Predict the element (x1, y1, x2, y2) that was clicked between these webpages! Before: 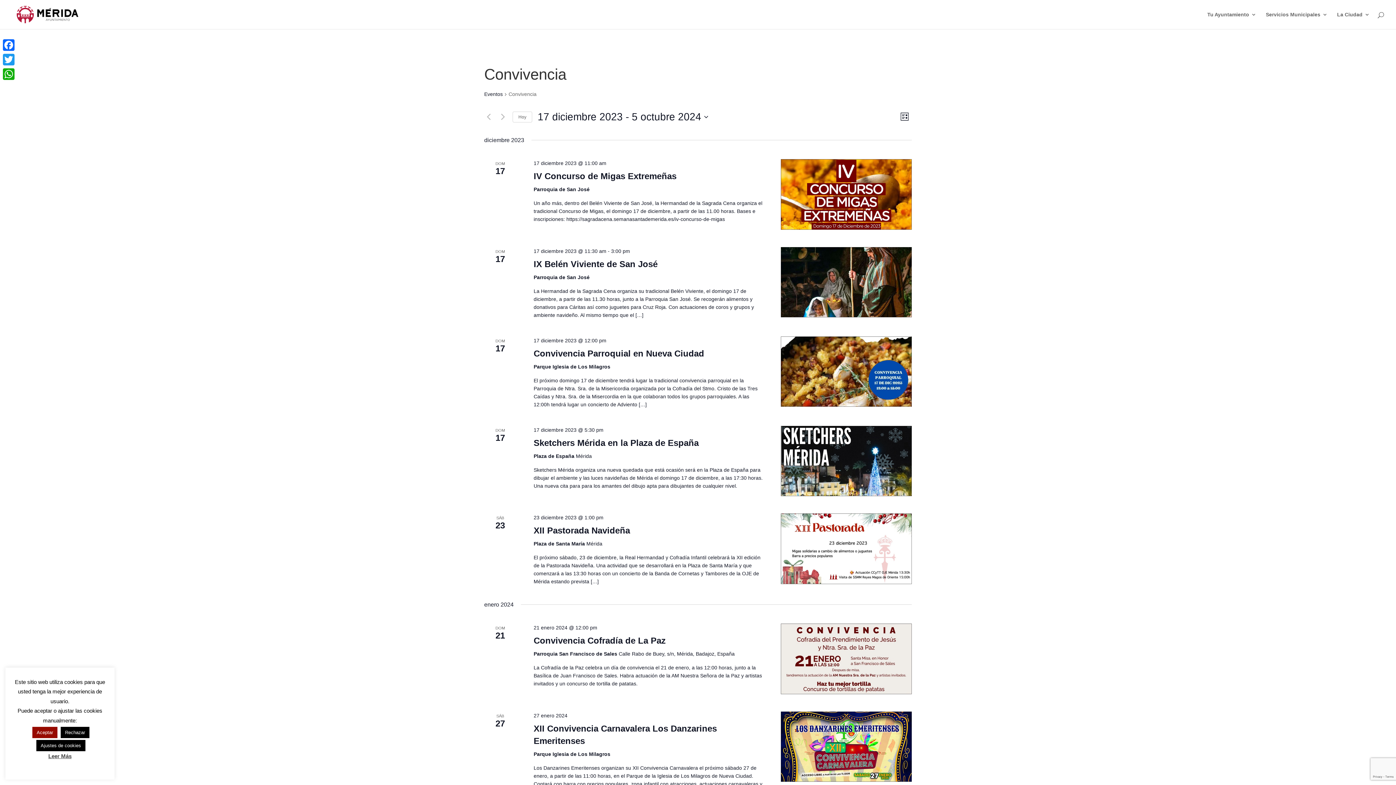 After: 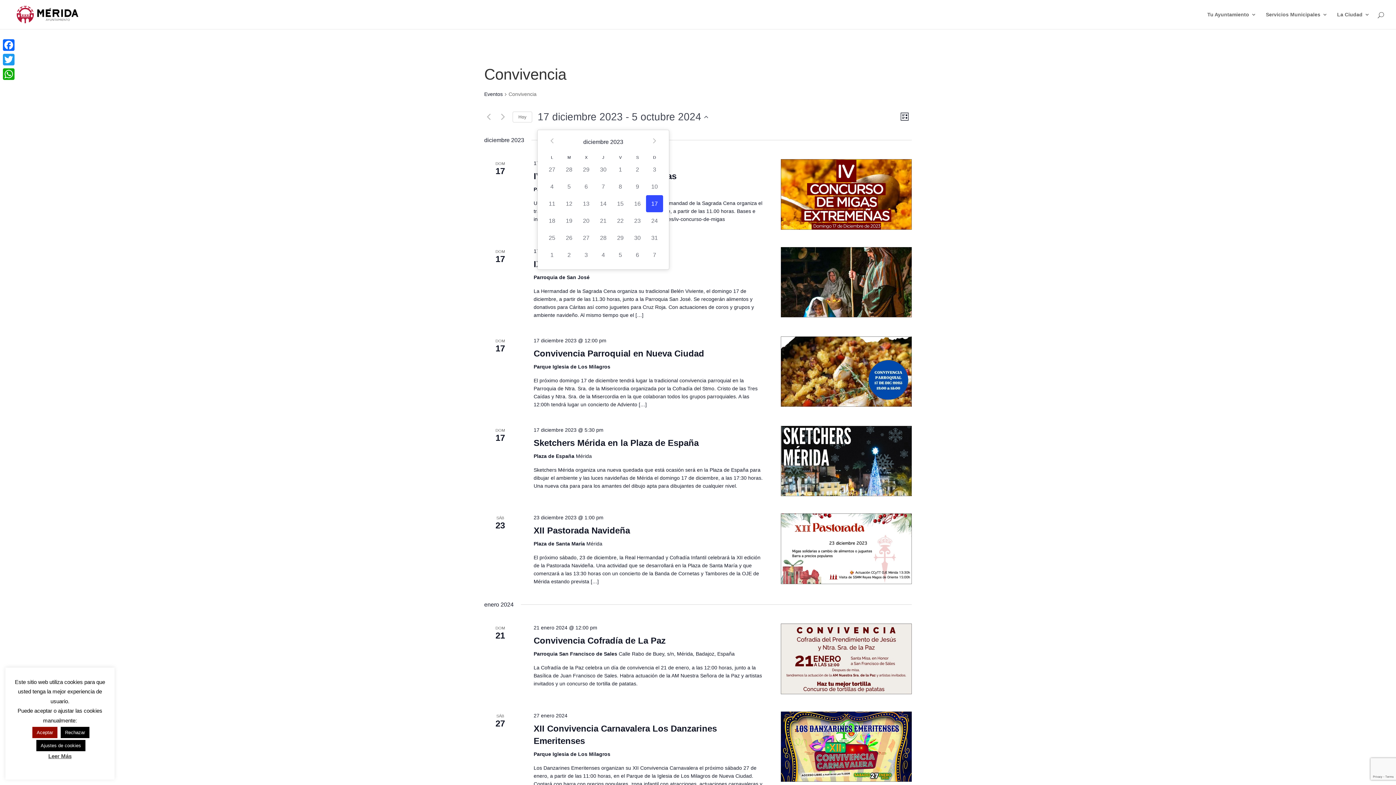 Action: label: Haz clic para desplegar el selector de fechas bbox: (537, 109, 708, 124)